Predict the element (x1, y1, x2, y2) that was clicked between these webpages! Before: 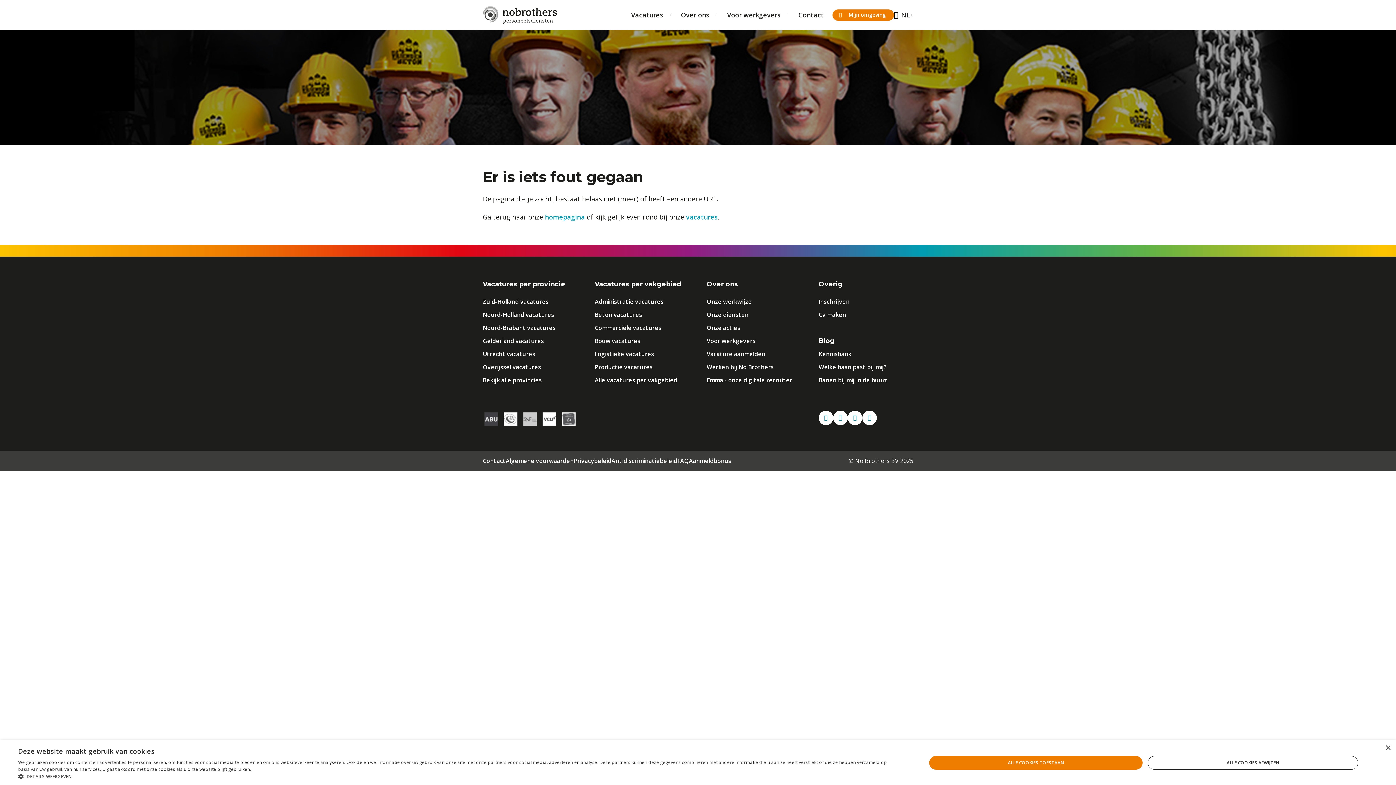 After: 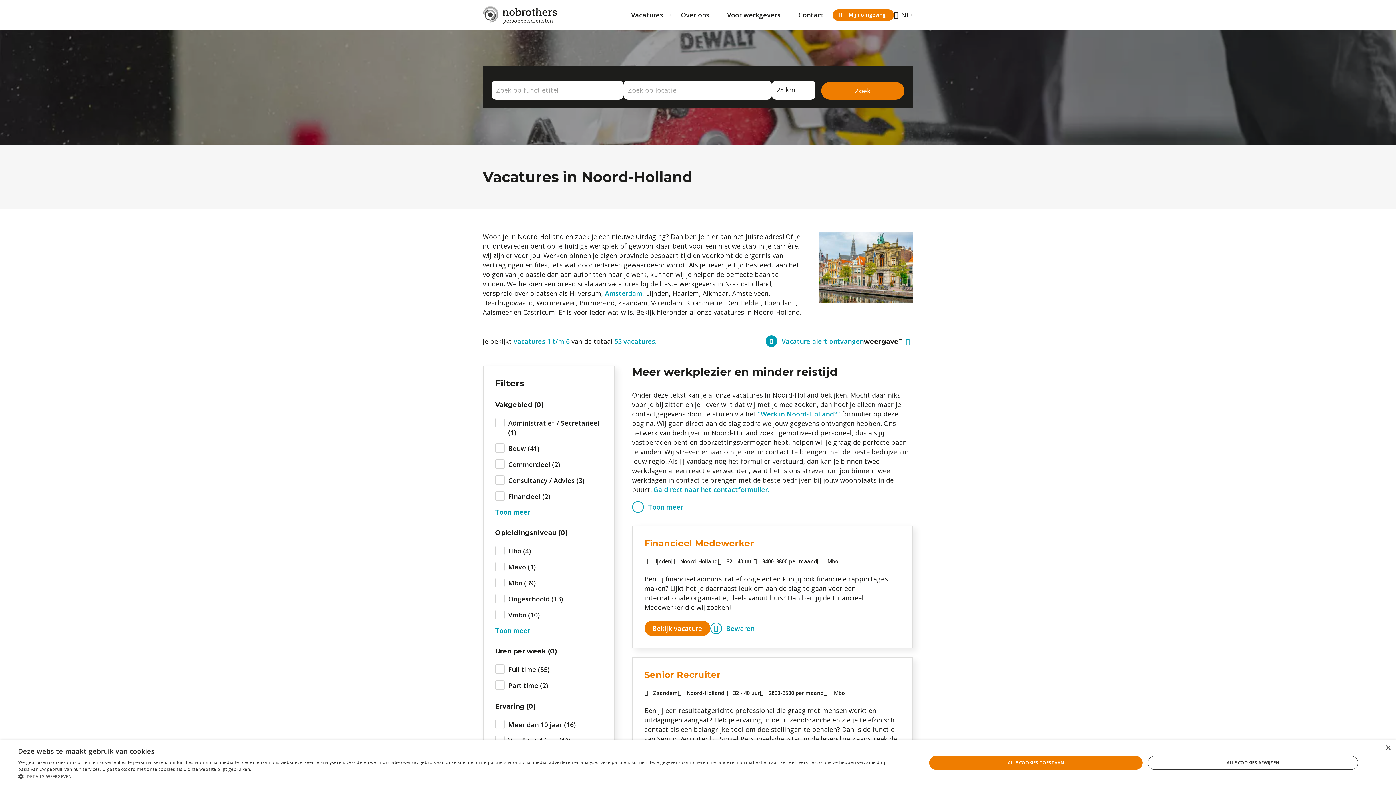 Action: label: Noord-Holland vacatures bbox: (482, 310, 577, 319)